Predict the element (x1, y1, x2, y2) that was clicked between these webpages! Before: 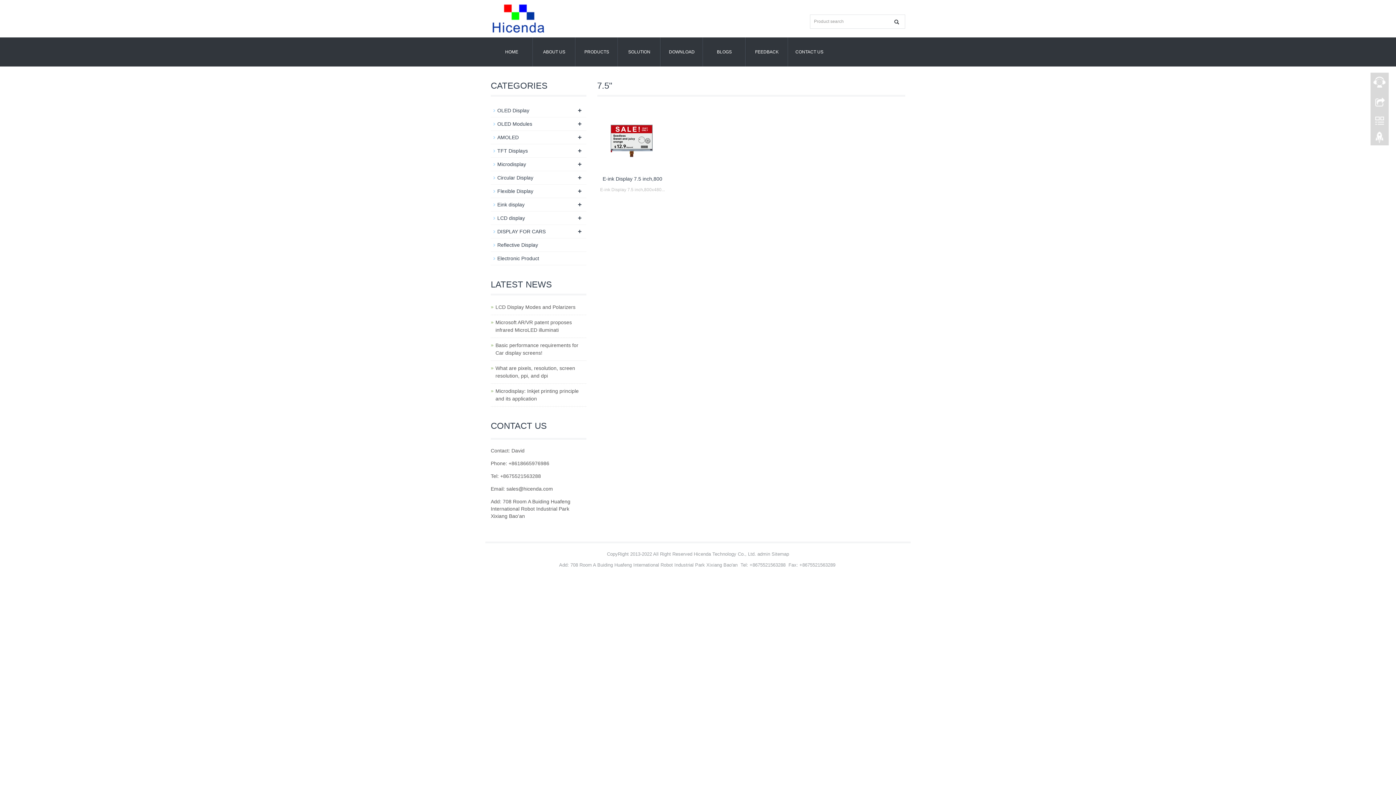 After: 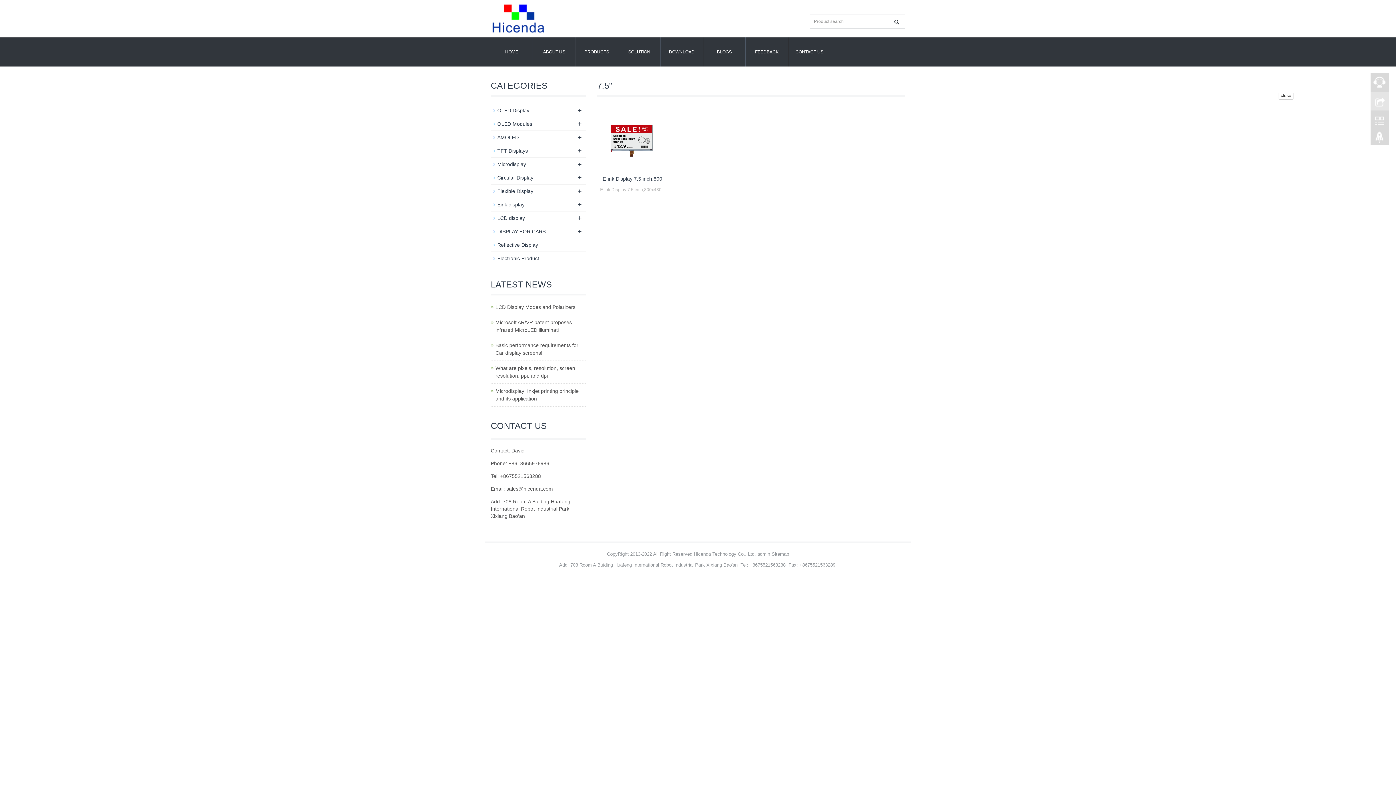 Action: bbox: (1370, 92, 1389, 110)